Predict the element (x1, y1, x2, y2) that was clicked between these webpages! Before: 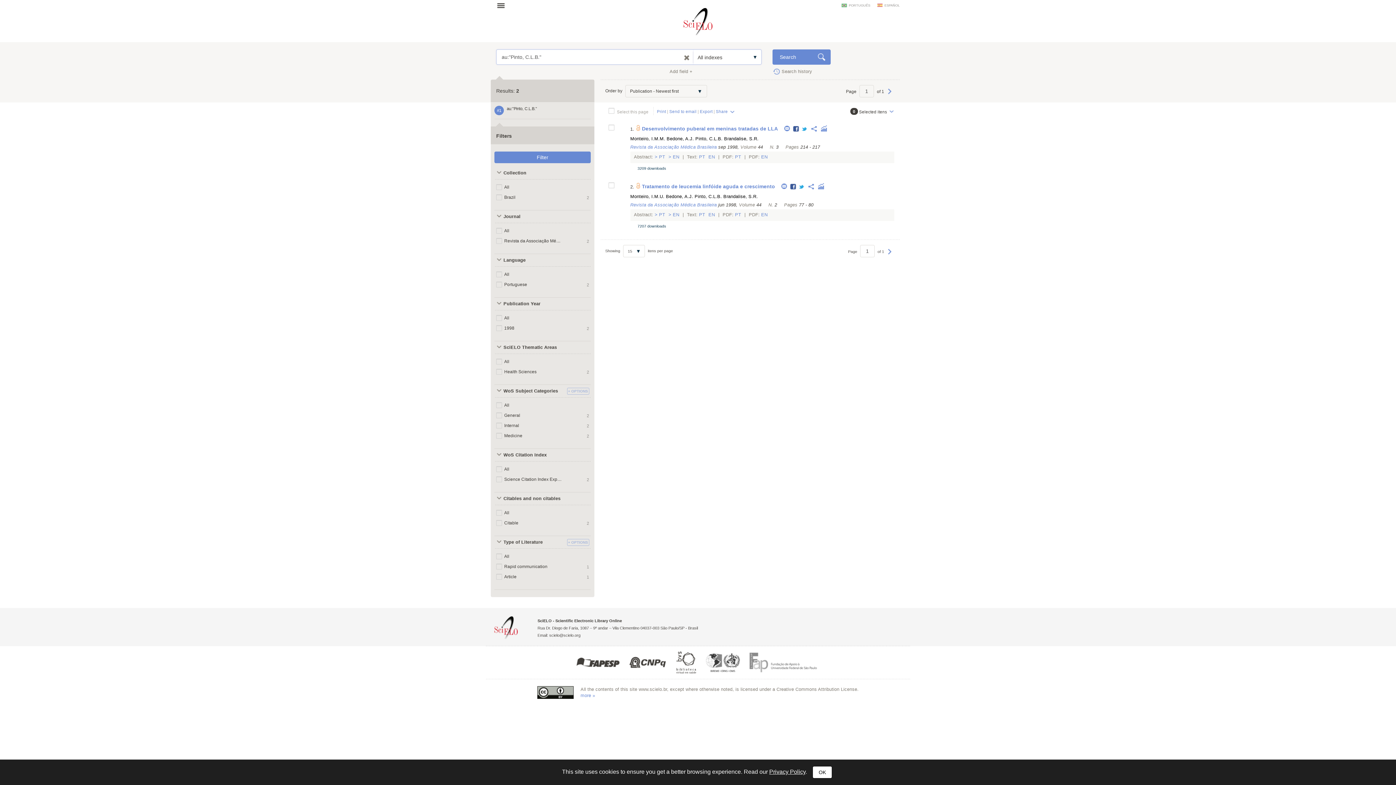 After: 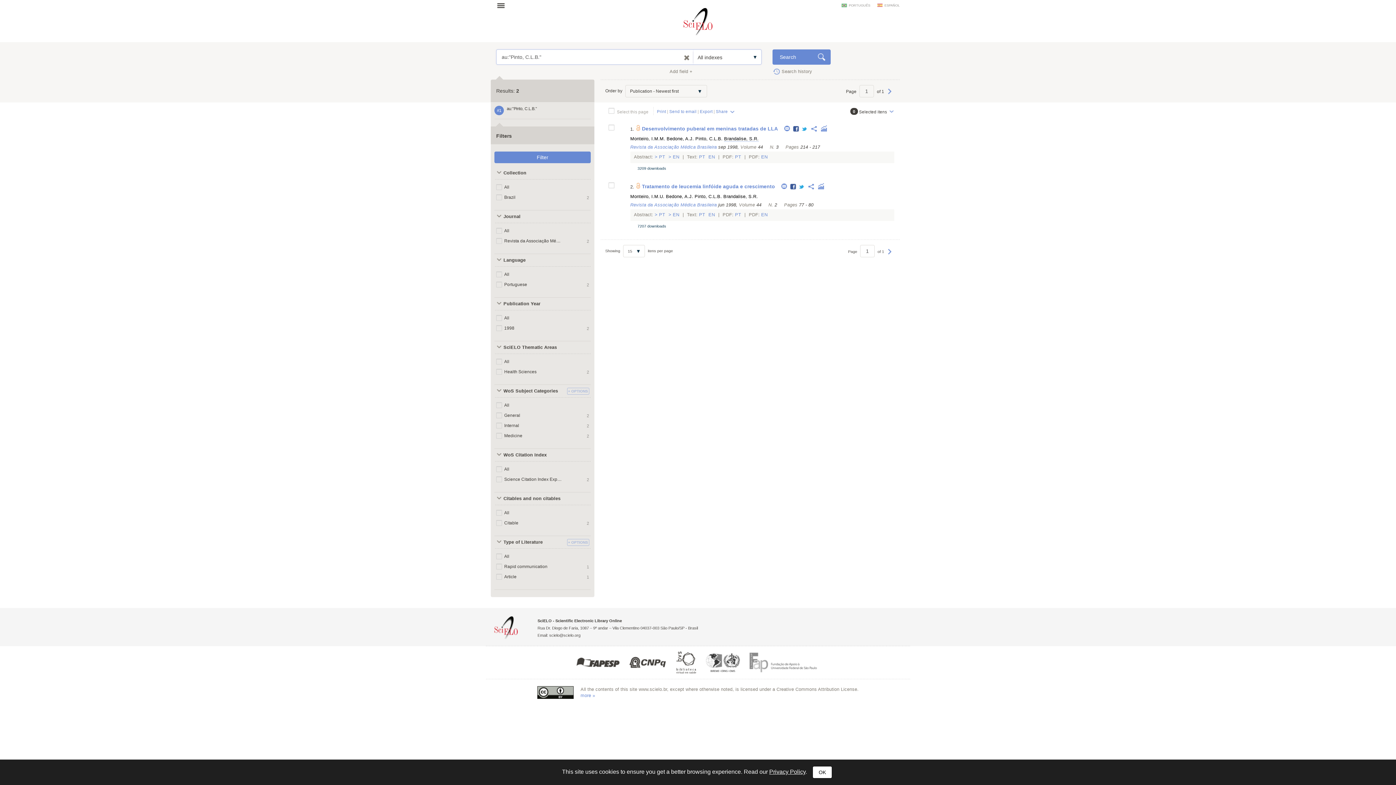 Action: bbox: (724, 136, 758, 141) label: Brandalise, S.R.